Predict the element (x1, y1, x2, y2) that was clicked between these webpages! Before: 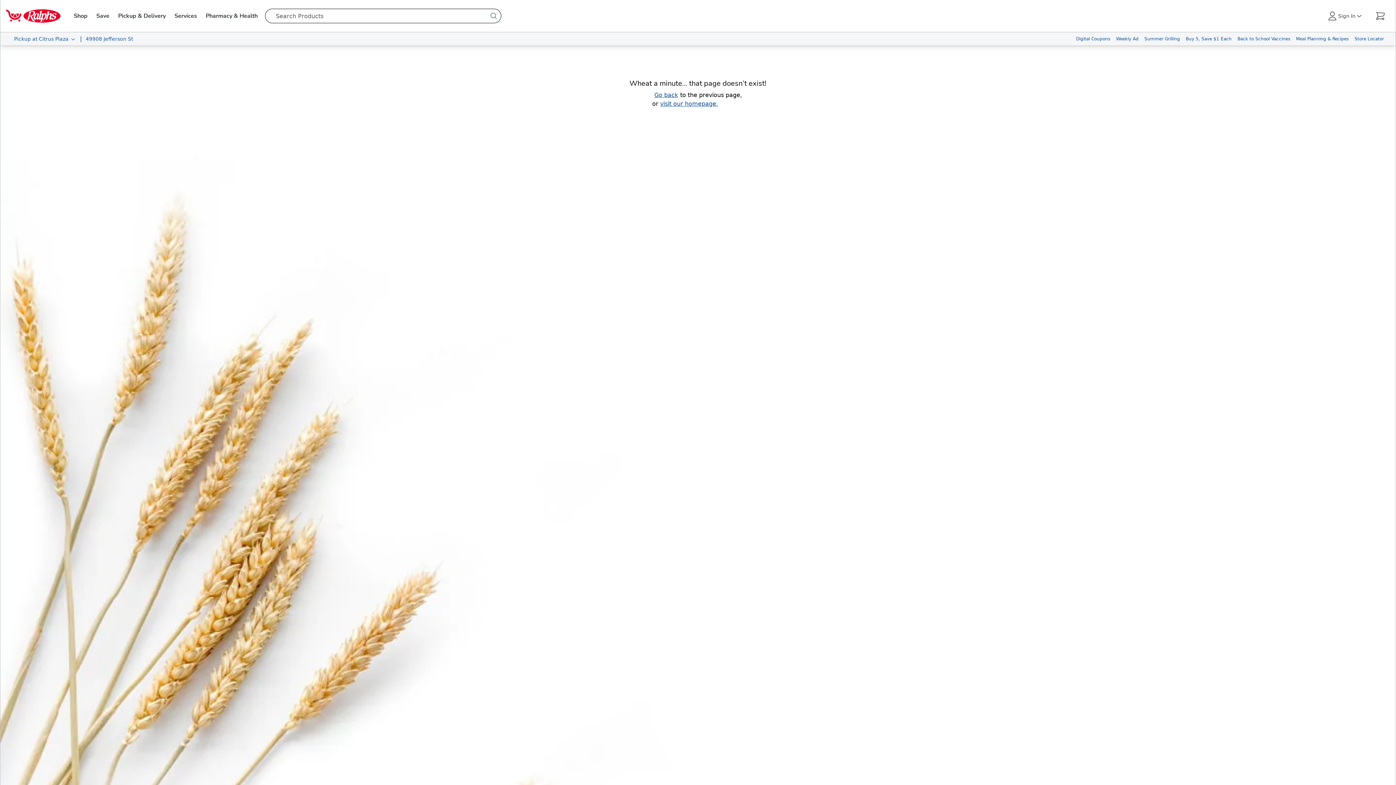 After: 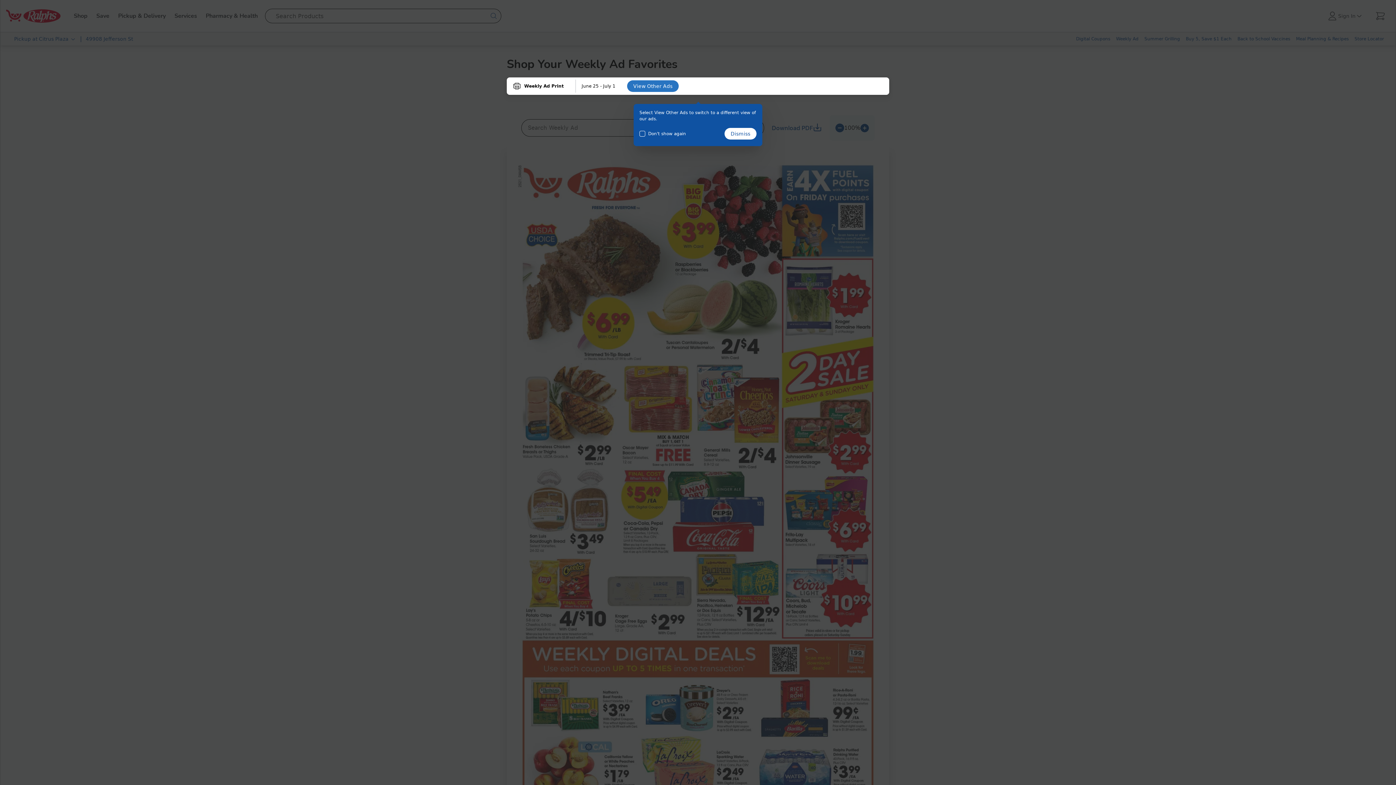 Action: bbox: (1113, 32, 1141, 45) label: Weekly Ad